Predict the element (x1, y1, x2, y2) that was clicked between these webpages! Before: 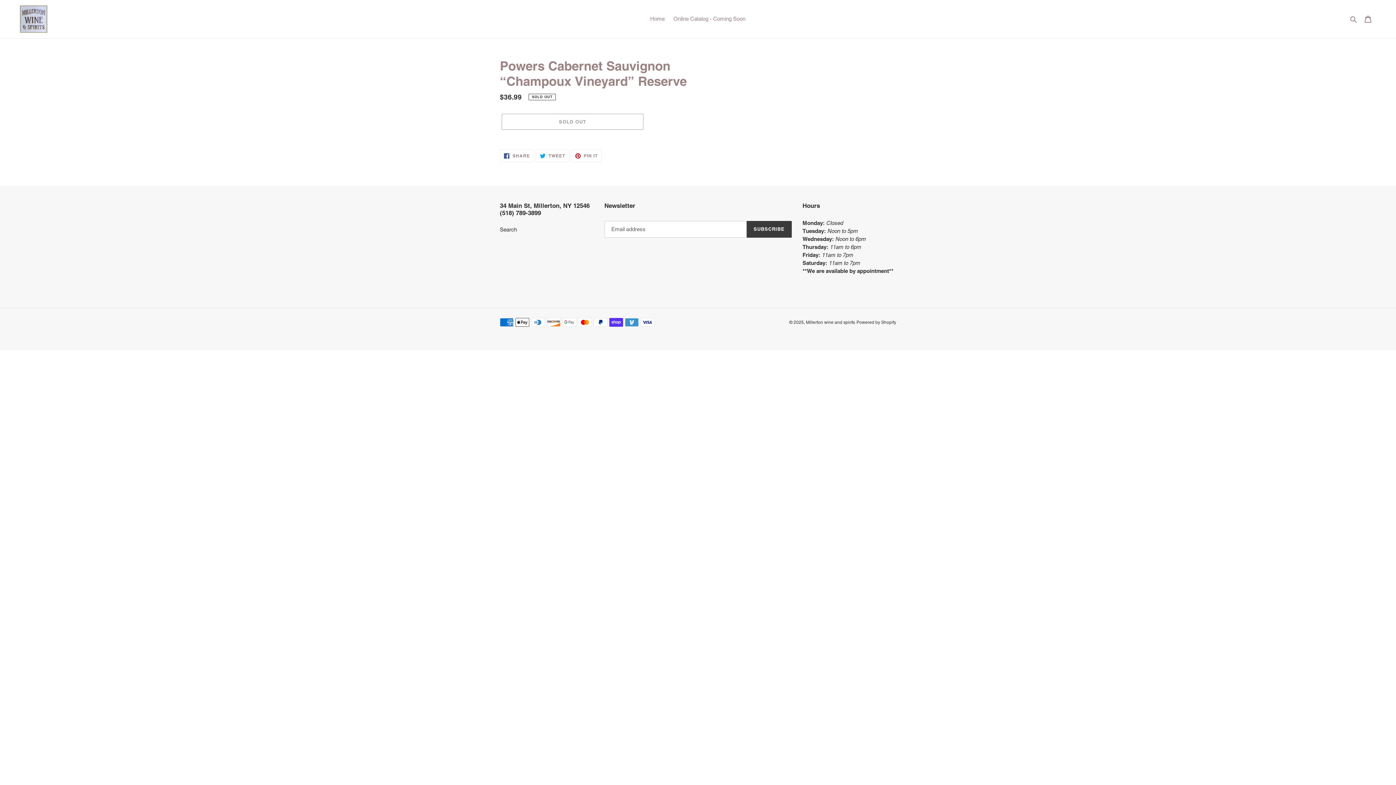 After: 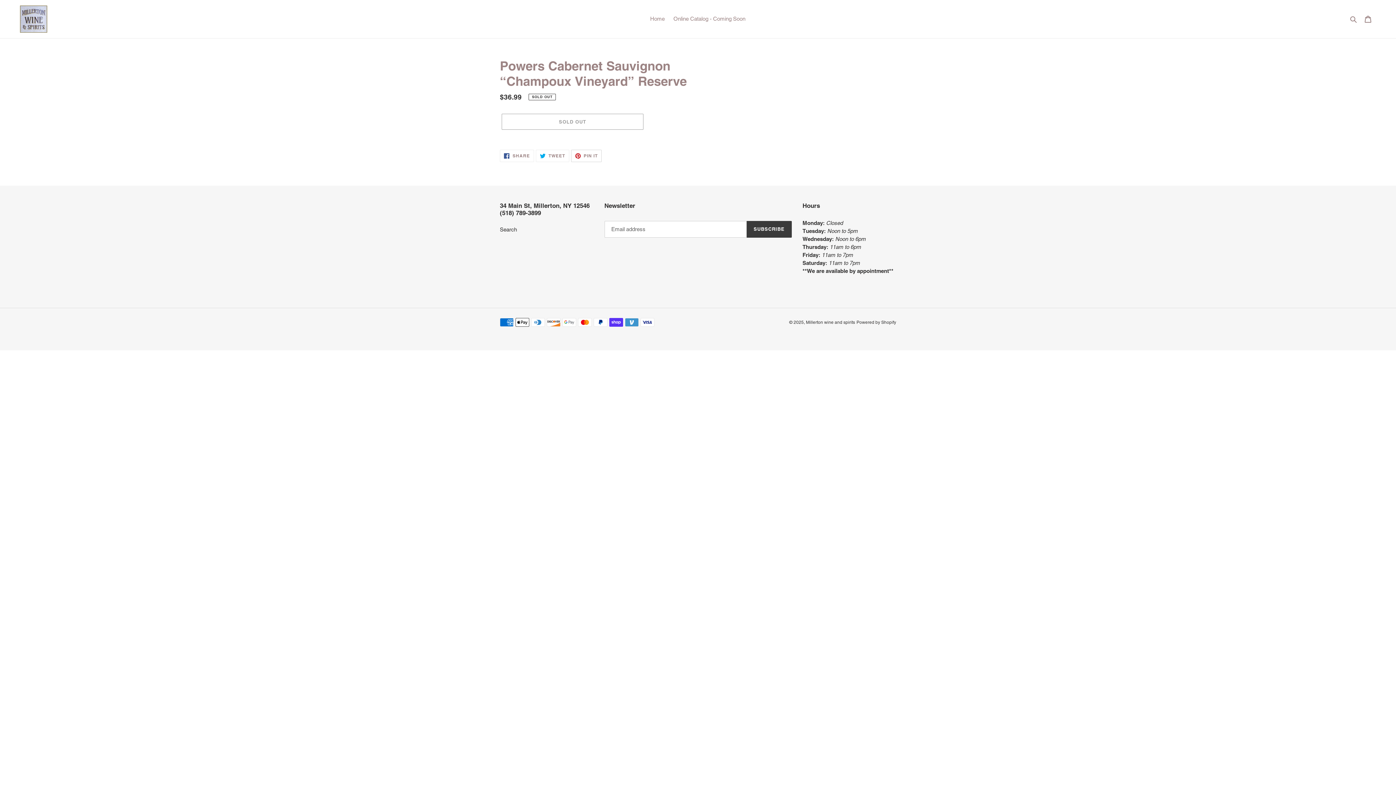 Action: bbox: (571, 149, 601, 162) label:  PIN IT
PIN ON PINTEREST